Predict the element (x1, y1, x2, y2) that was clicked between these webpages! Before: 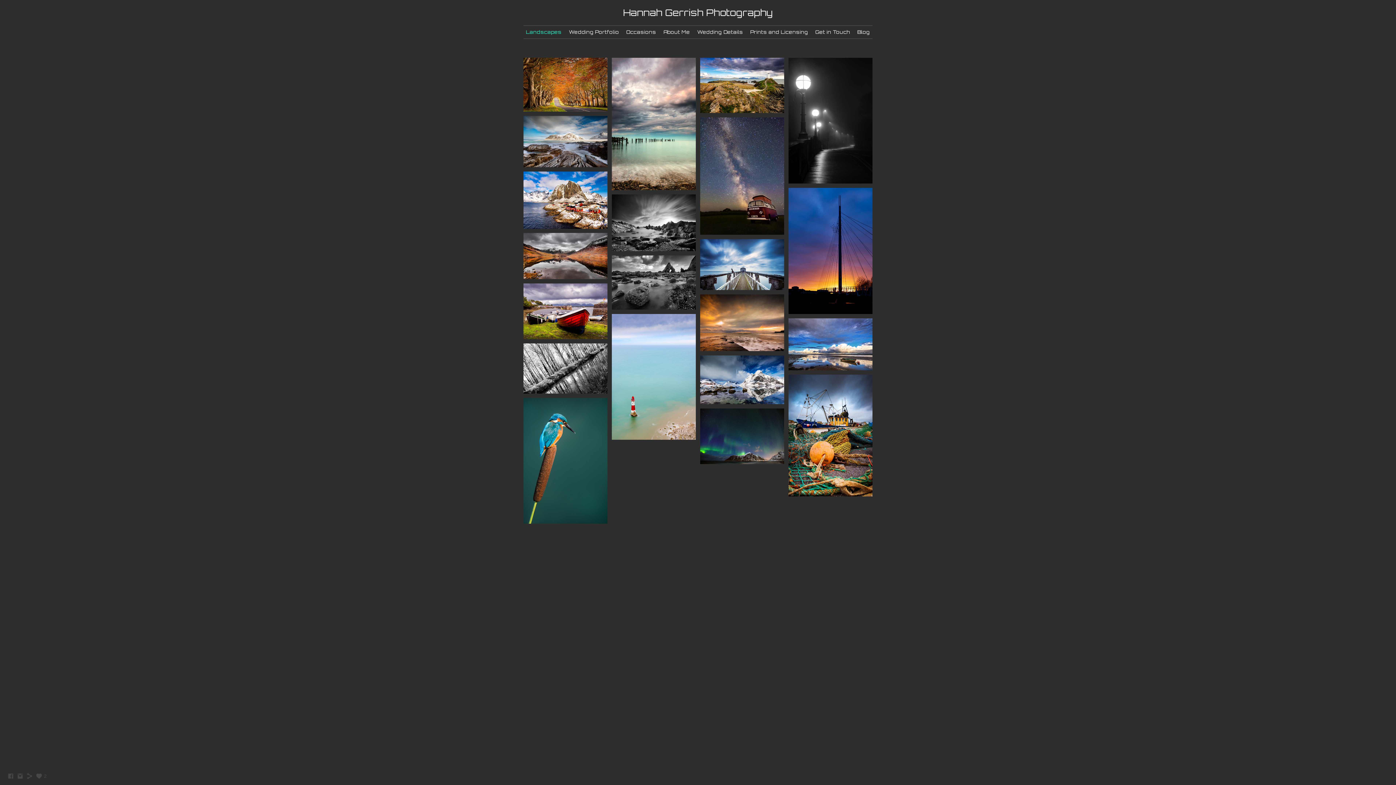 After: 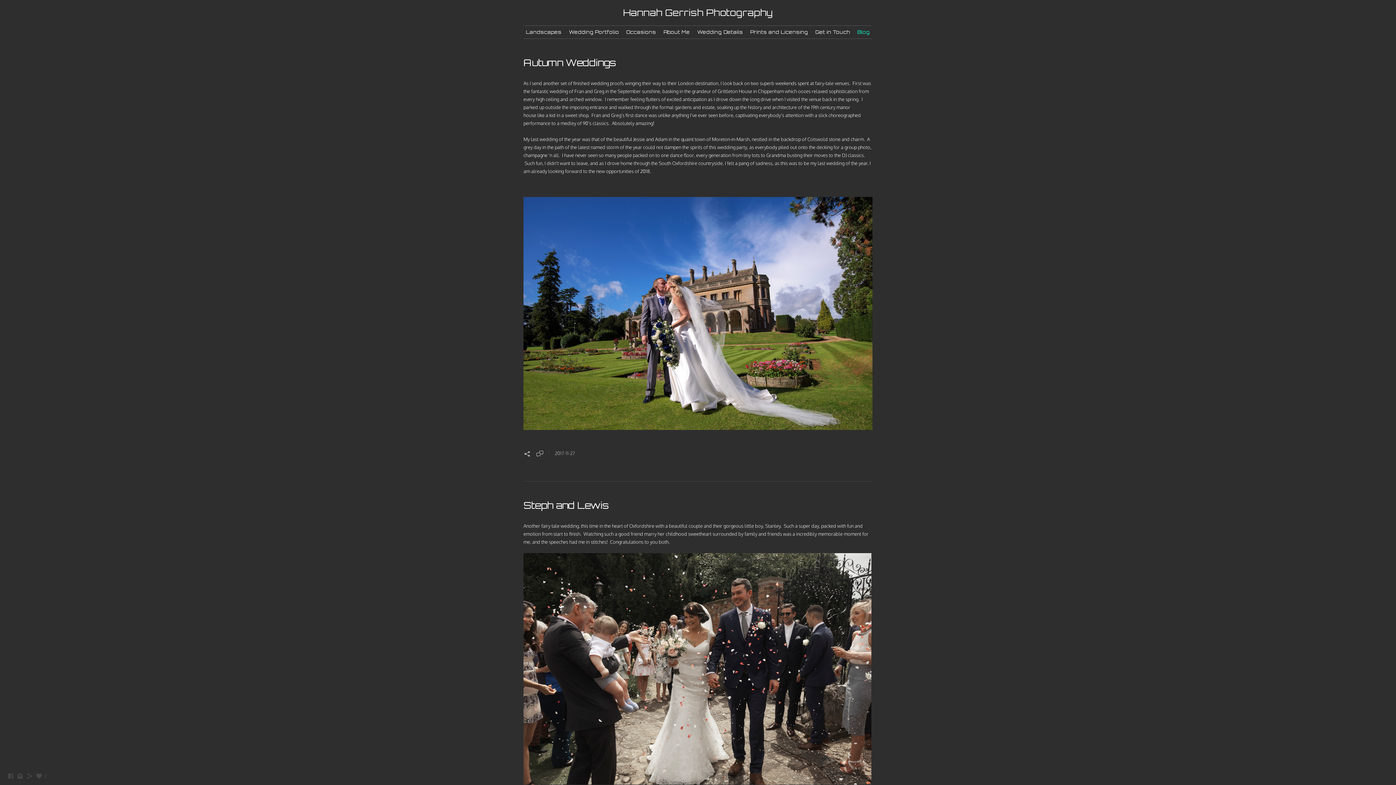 Action: bbox: (857, 29, 870, 34) label: Blog